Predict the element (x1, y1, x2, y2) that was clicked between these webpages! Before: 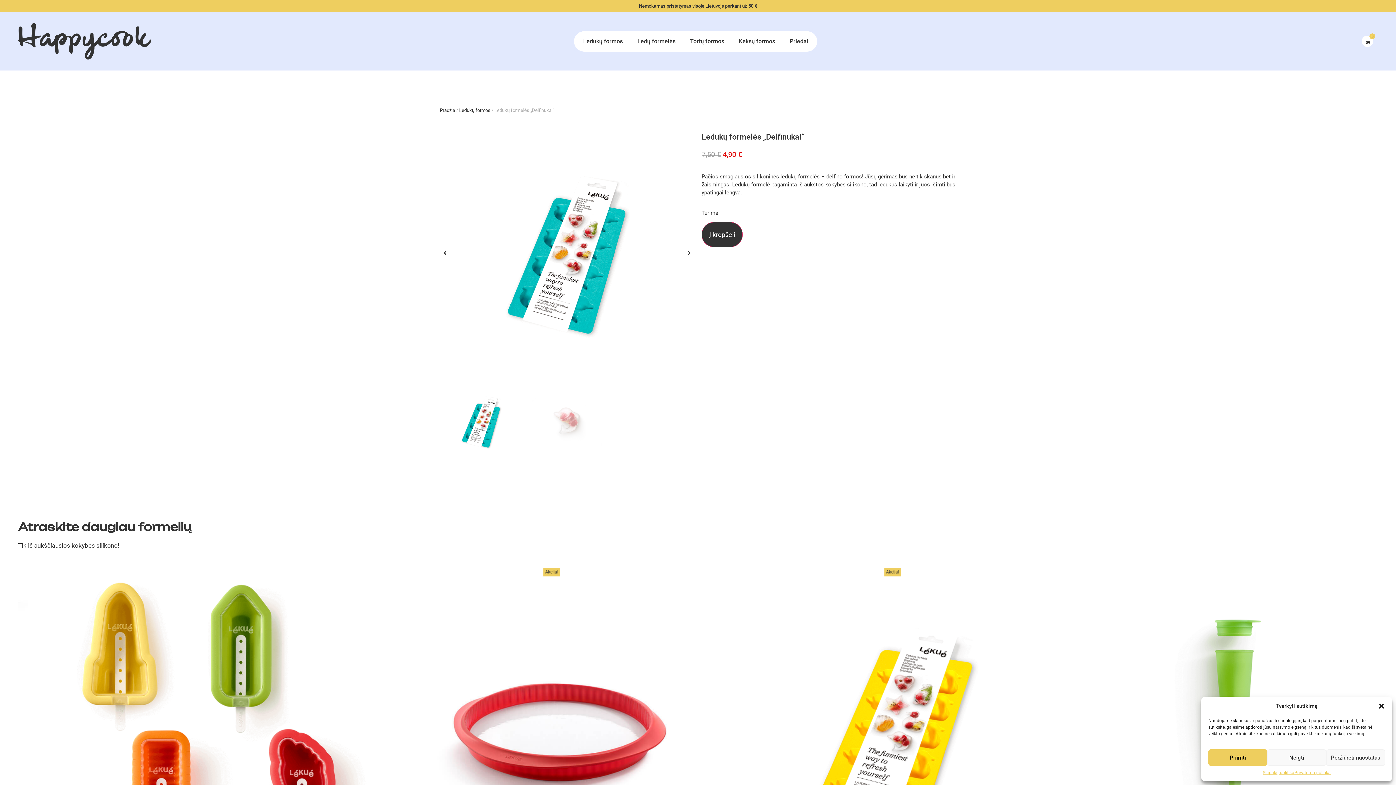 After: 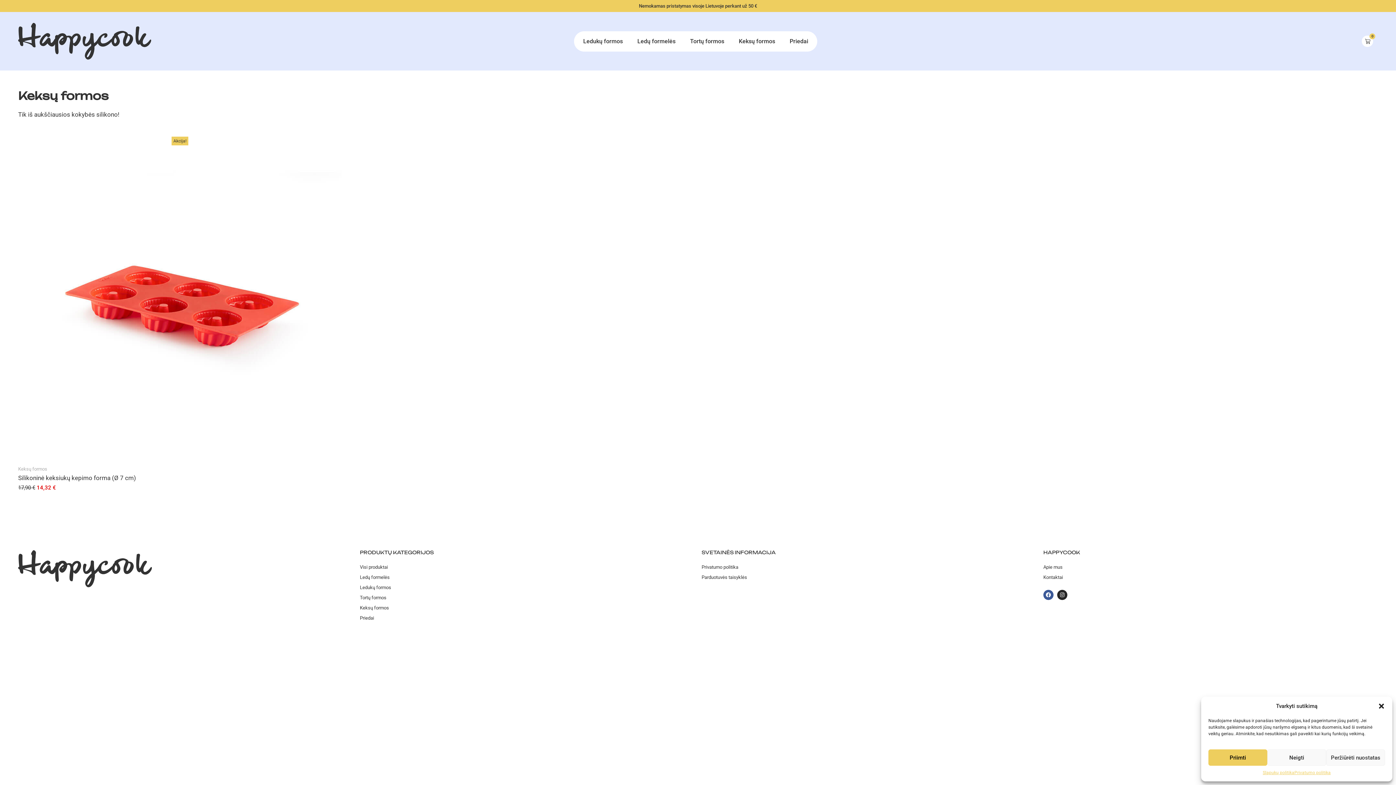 Action: bbox: (731, 32, 782, 49) label: Keksų formos